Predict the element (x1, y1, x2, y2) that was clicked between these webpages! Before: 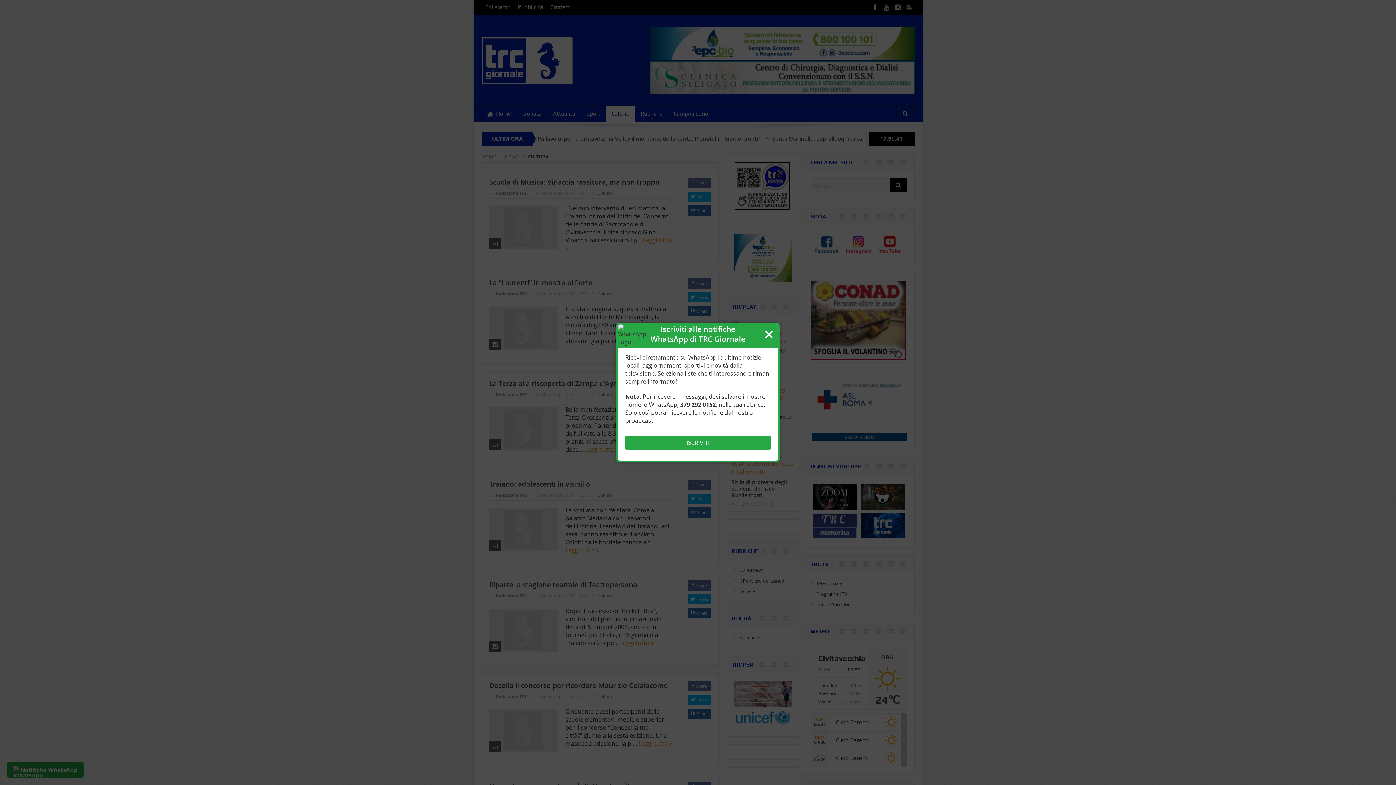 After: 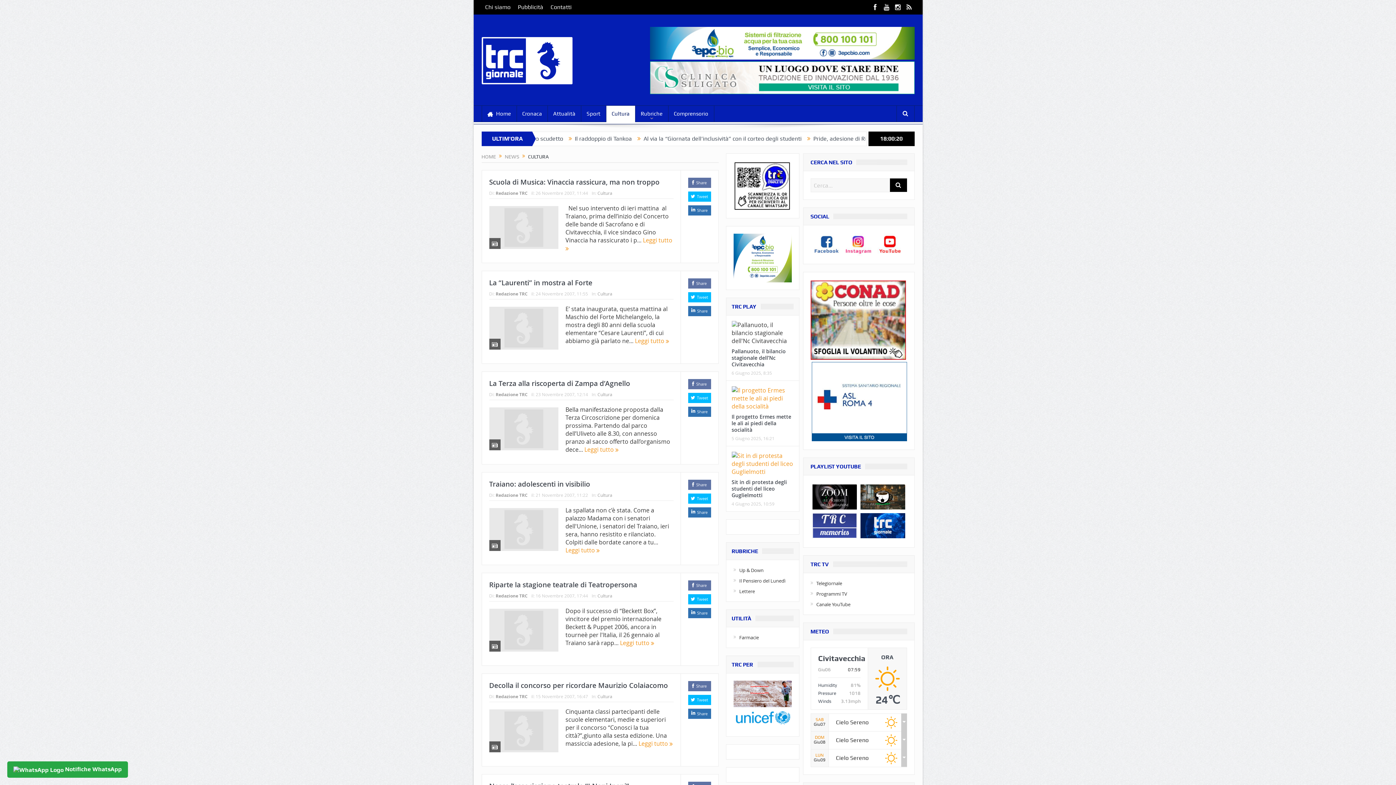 Action: label: × bbox: (760, 317, 778, 350)